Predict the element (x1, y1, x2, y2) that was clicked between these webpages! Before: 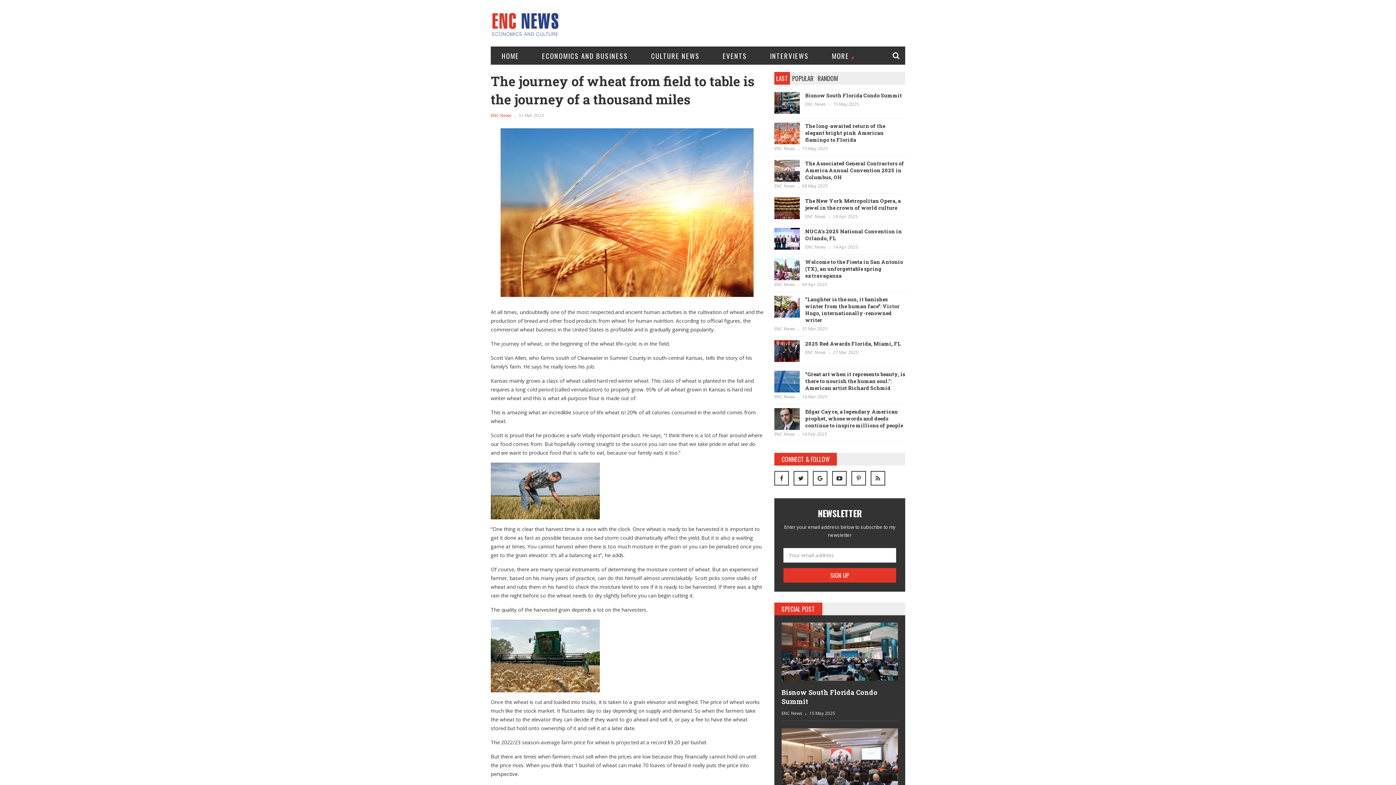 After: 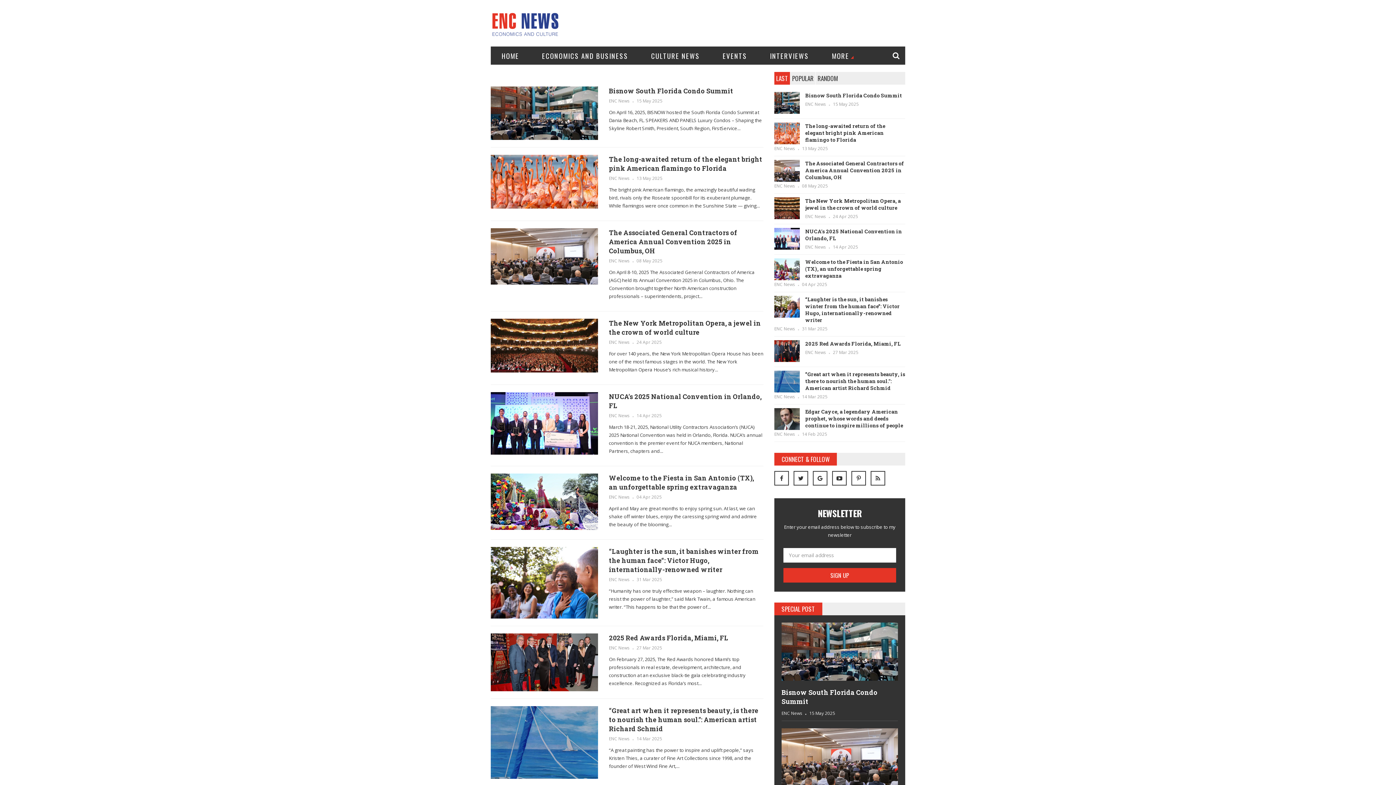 Action: bbox: (490, 112, 511, 118) label: ENC News